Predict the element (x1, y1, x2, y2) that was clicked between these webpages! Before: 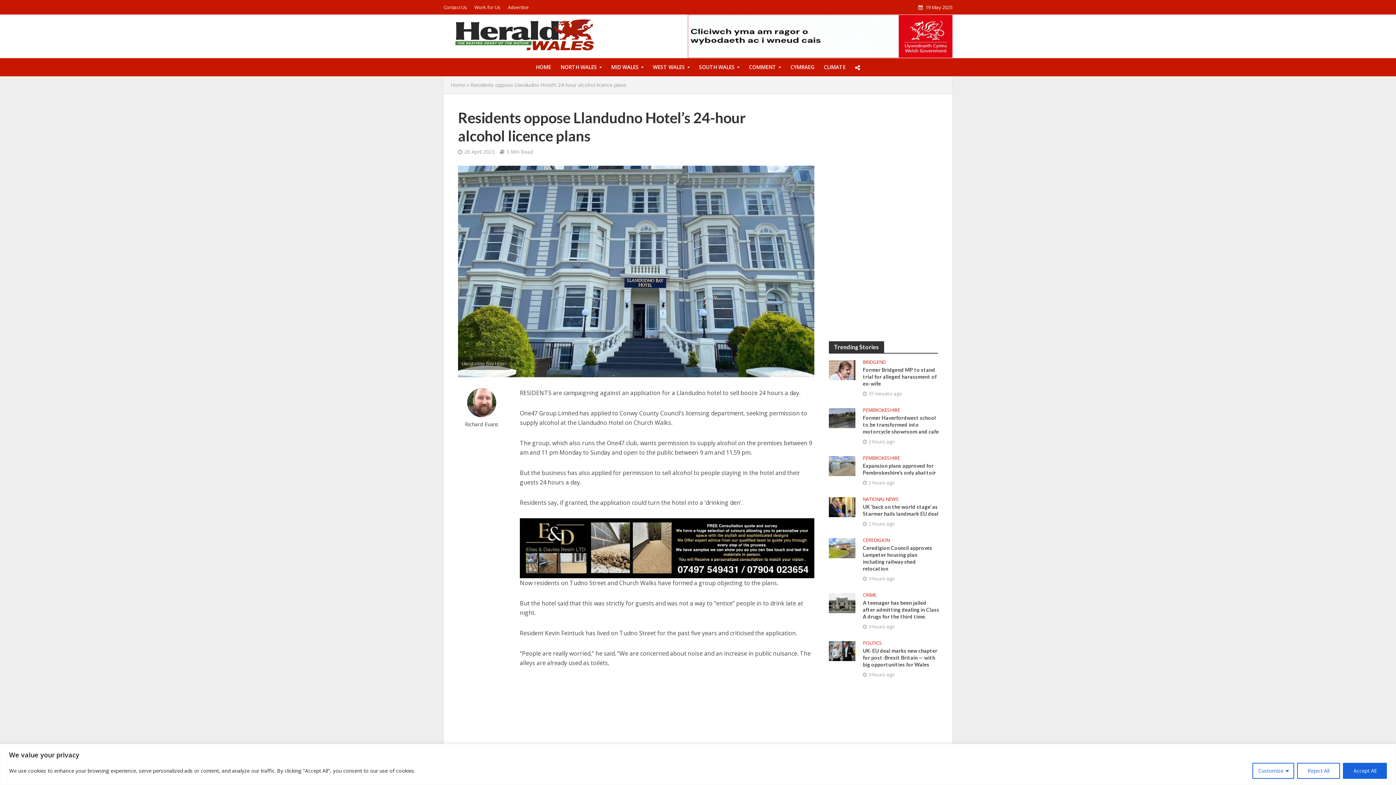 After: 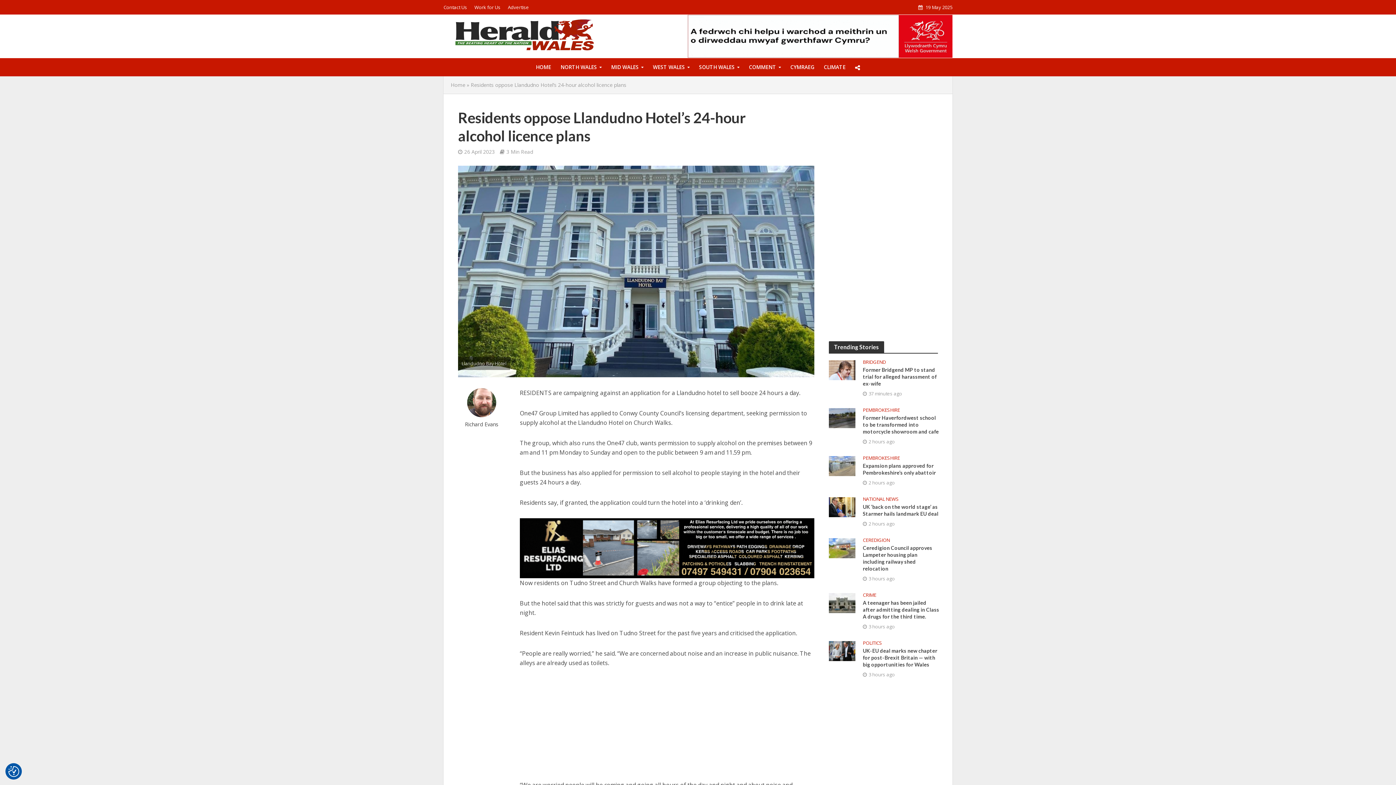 Action: label: Accept All bbox: (1343, 763, 1387, 779)